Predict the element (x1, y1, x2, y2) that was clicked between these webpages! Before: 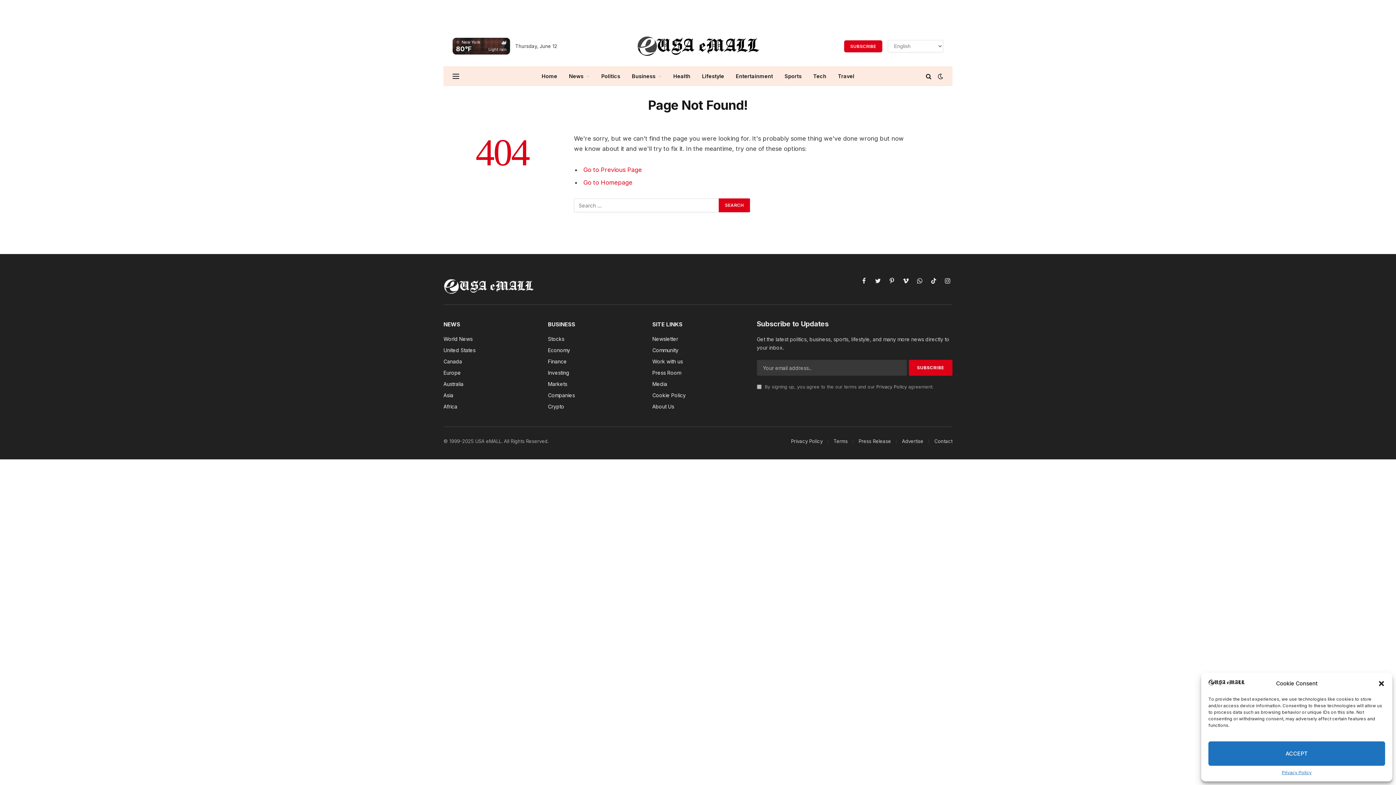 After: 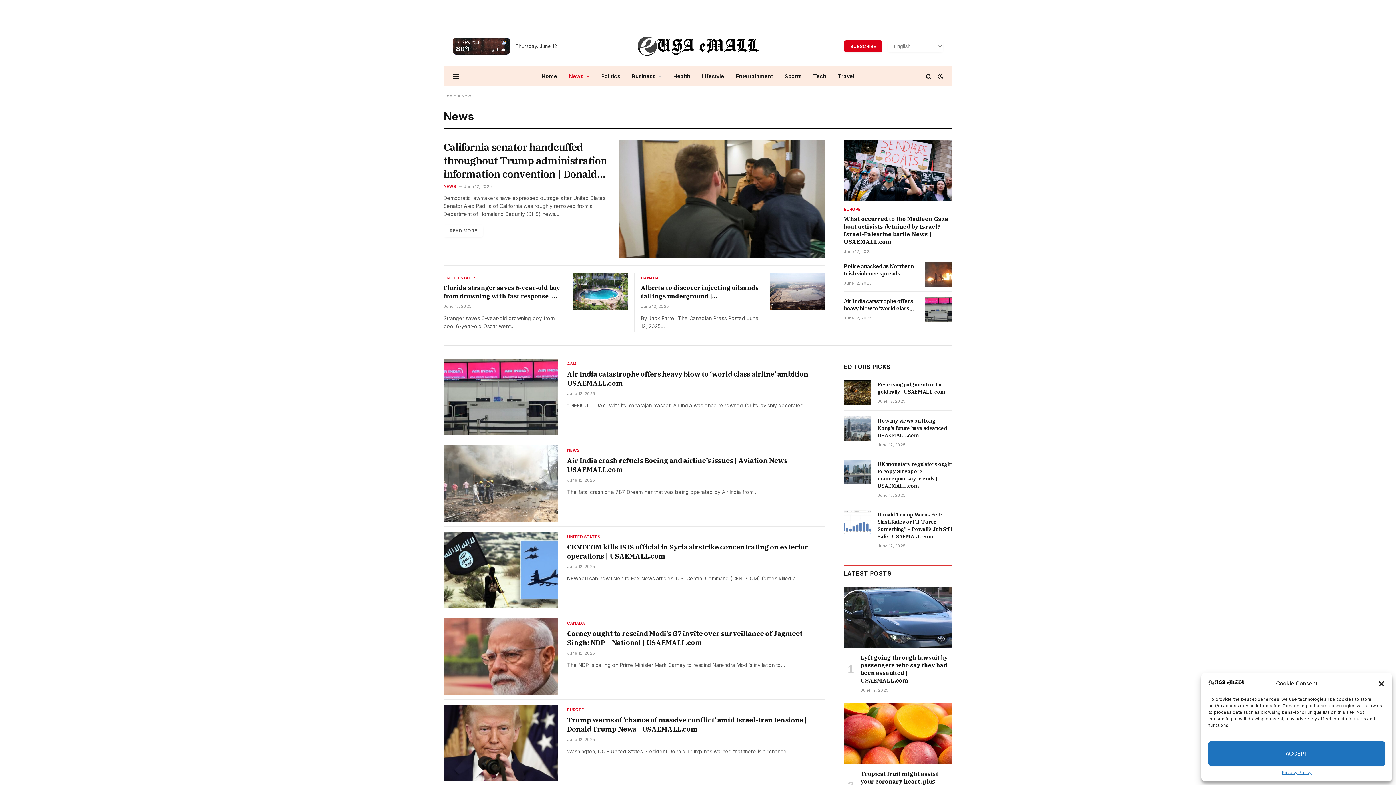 Action: bbox: (443, 336, 472, 342) label: World News